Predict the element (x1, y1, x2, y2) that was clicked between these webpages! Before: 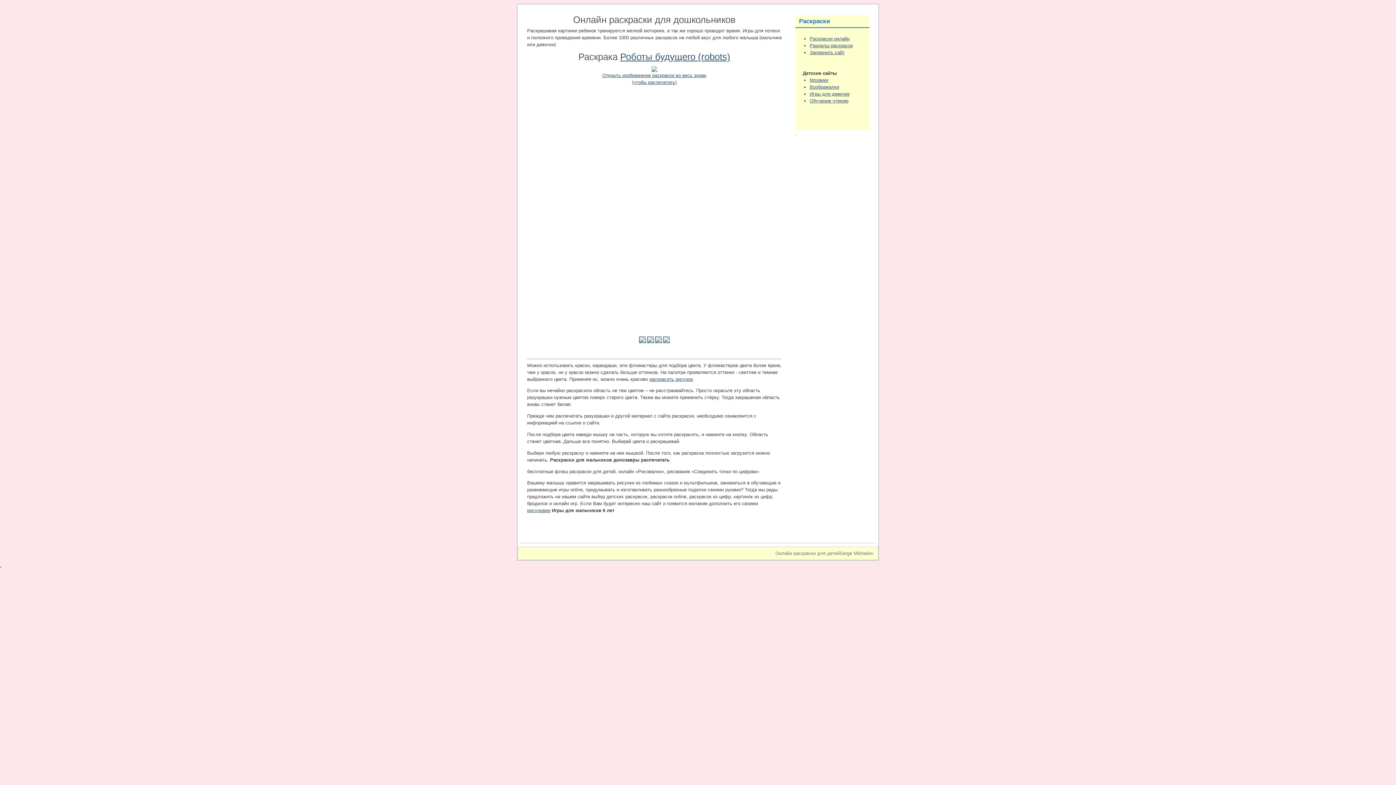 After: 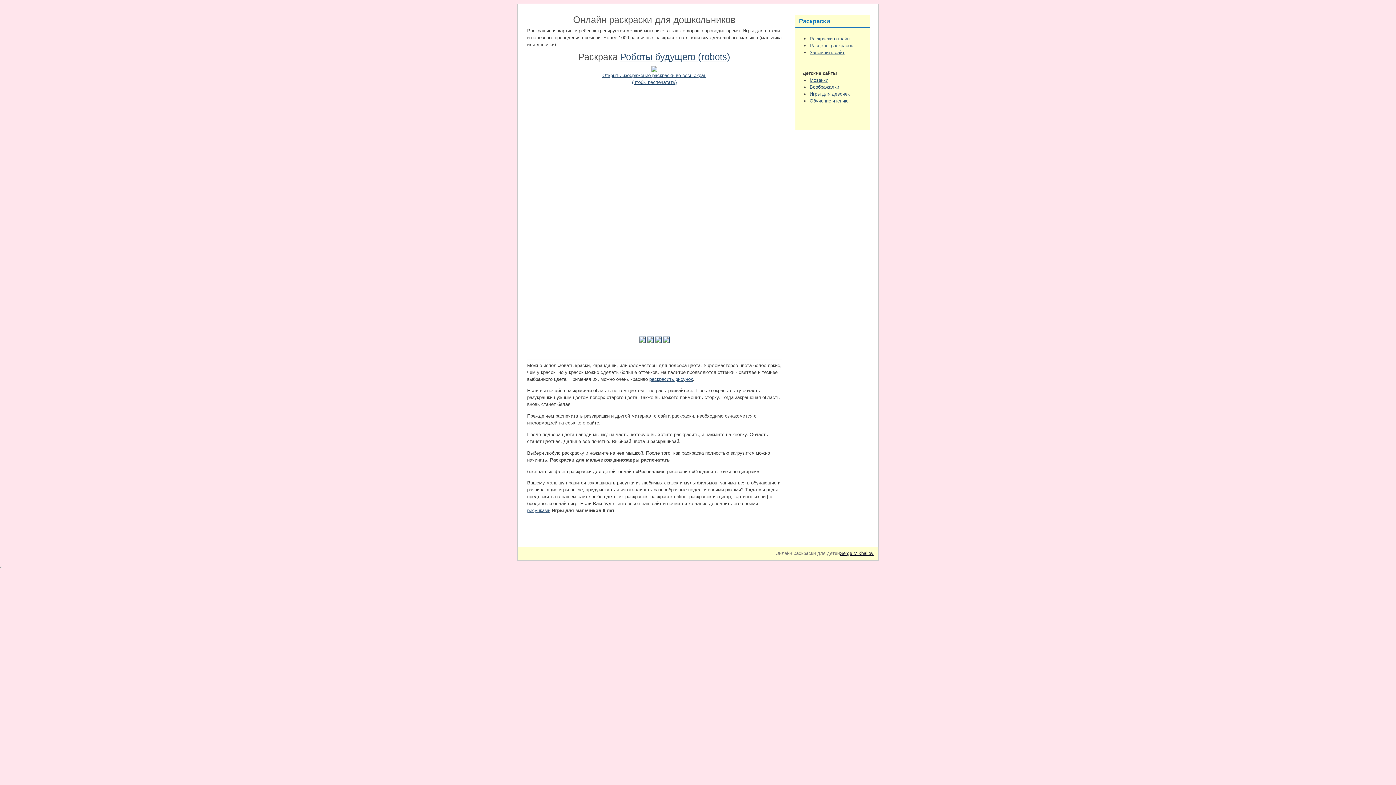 Action: bbox: (840, 550, 873, 556) label: Serge Mikhailov